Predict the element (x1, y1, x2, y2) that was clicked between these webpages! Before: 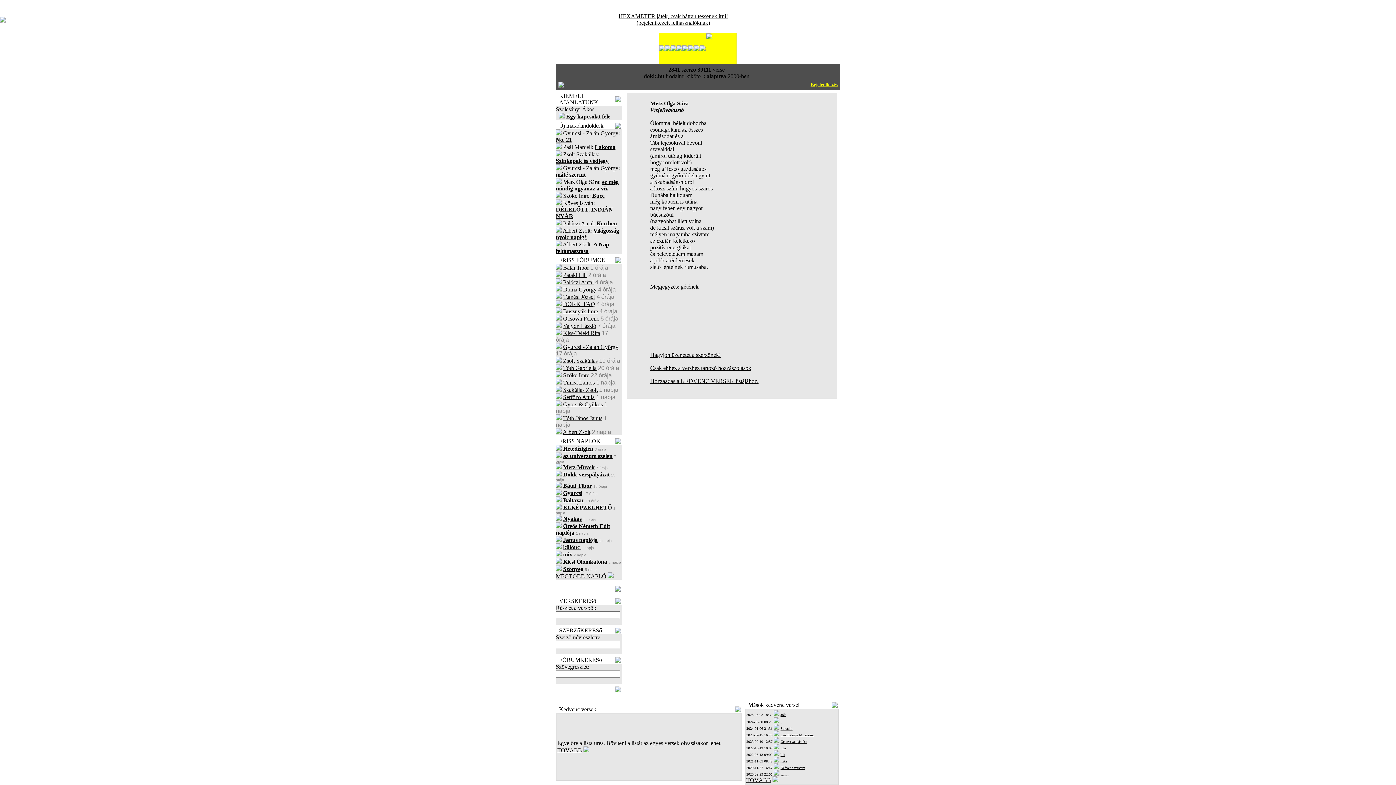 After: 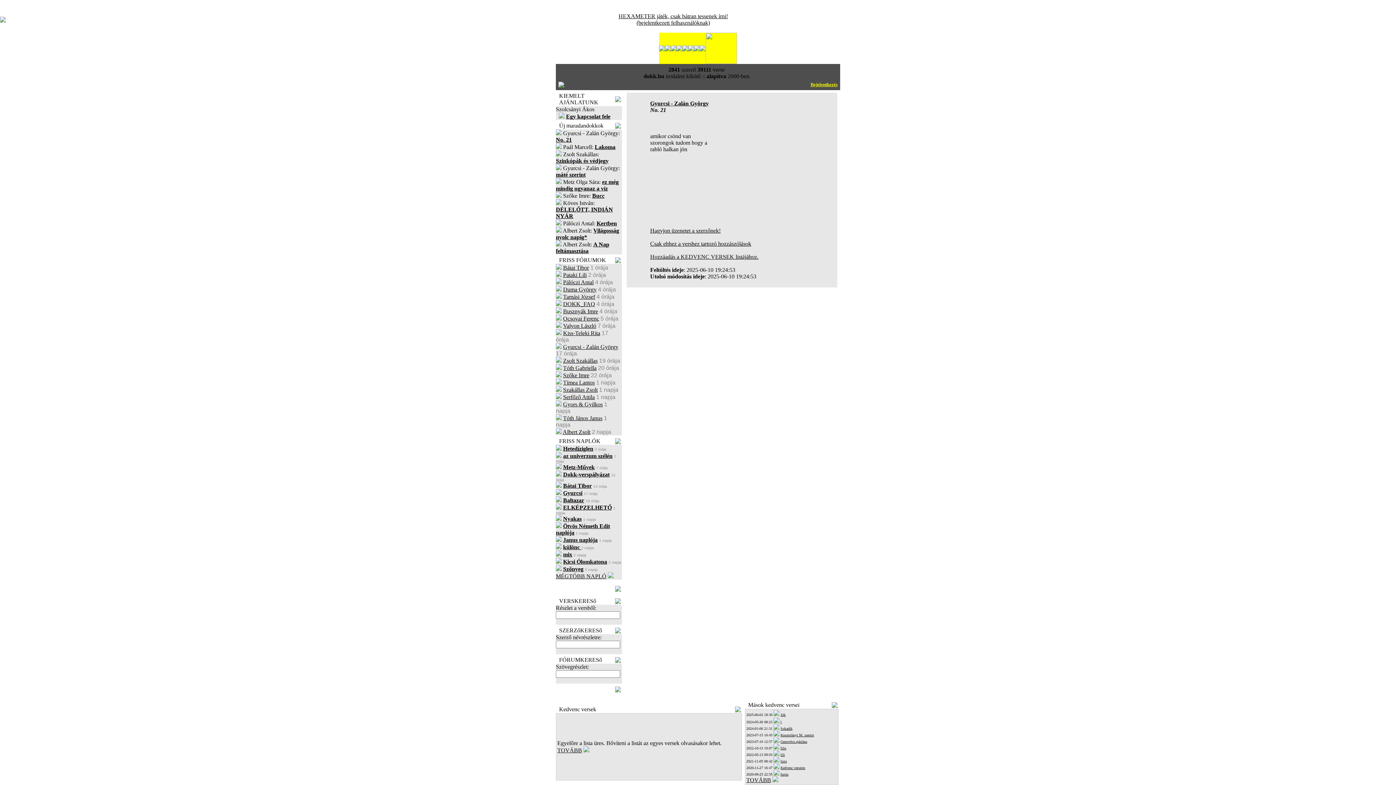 Action: bbox: (556, 136, 572, 142) label: No. 21